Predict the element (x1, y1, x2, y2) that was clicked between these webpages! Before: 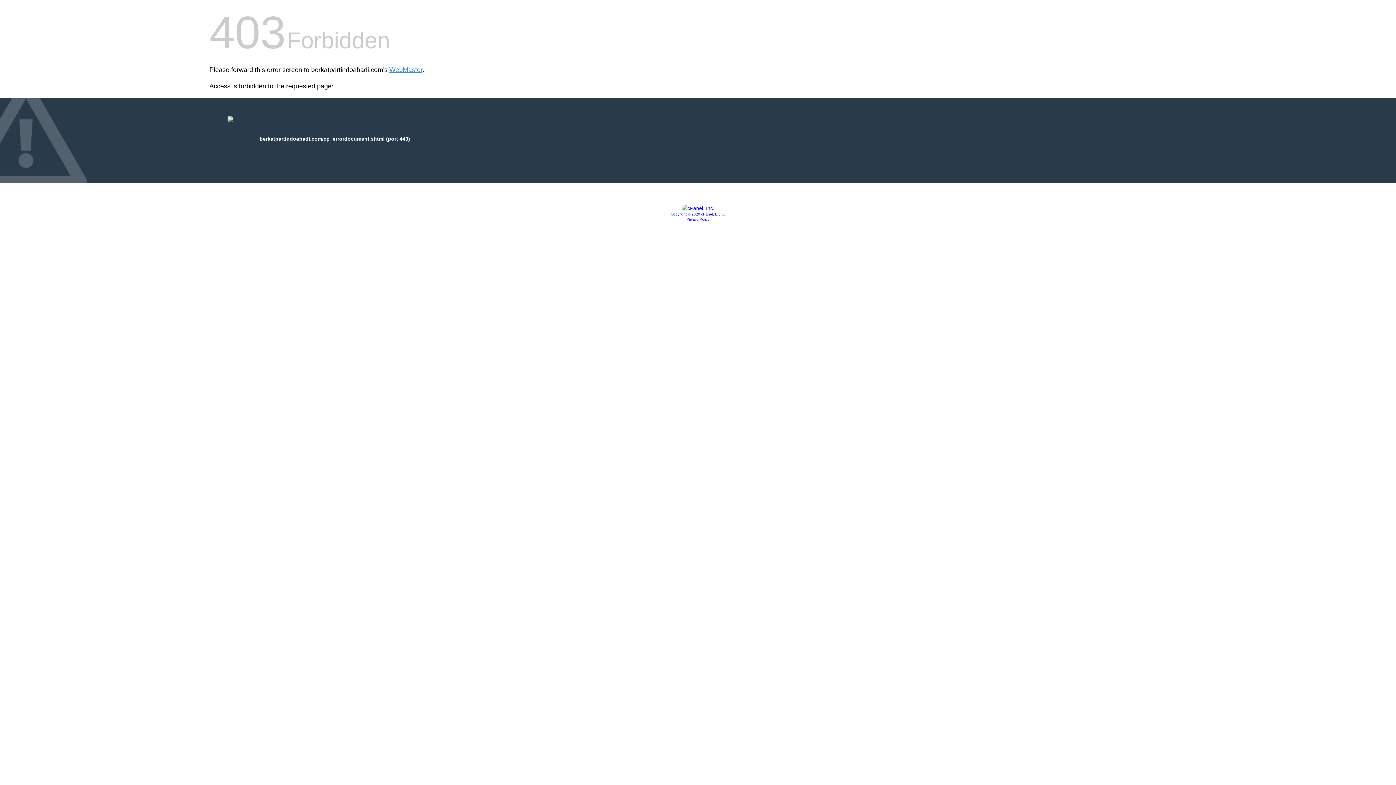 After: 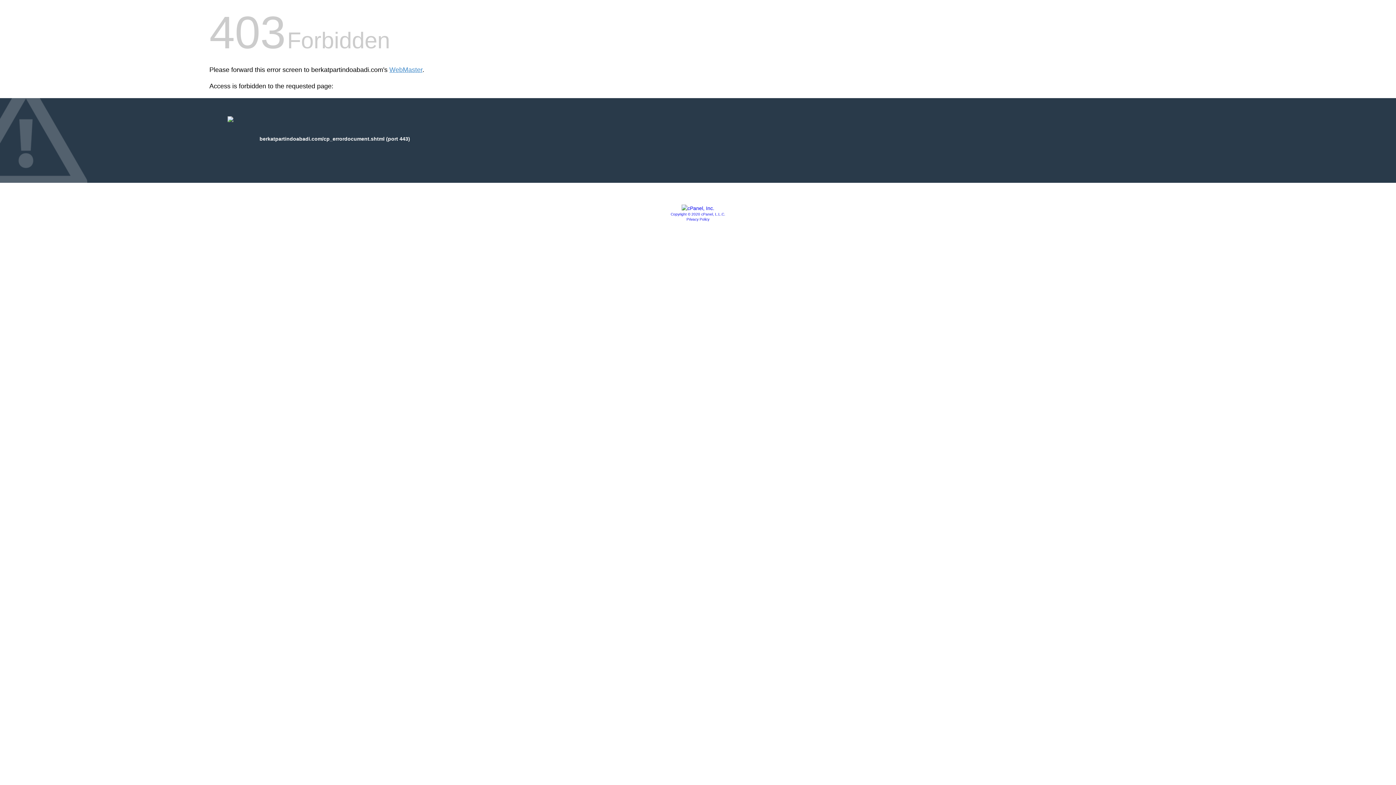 Action: bbox: (670, 212, 725, 216) label: Copyright © 2020 cPanel, L.L.C.